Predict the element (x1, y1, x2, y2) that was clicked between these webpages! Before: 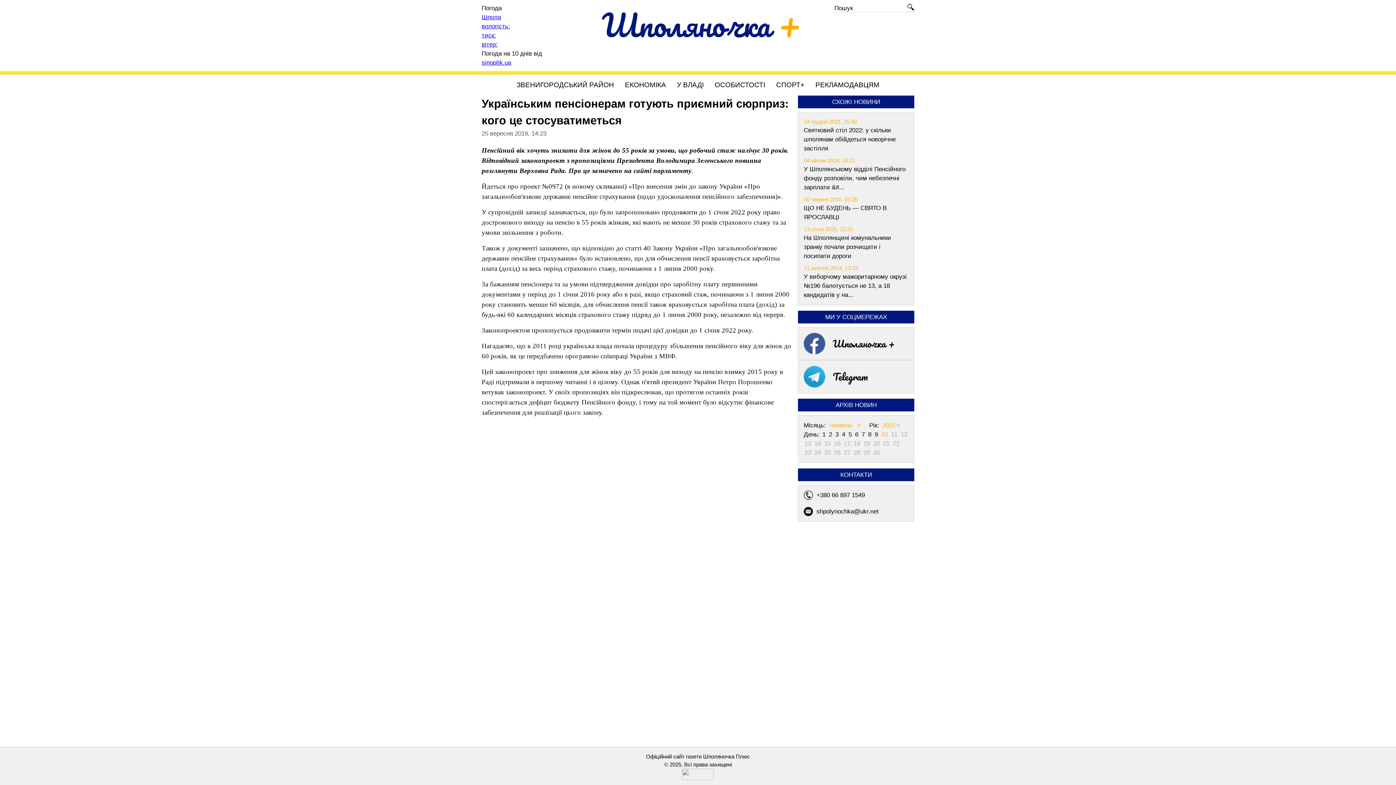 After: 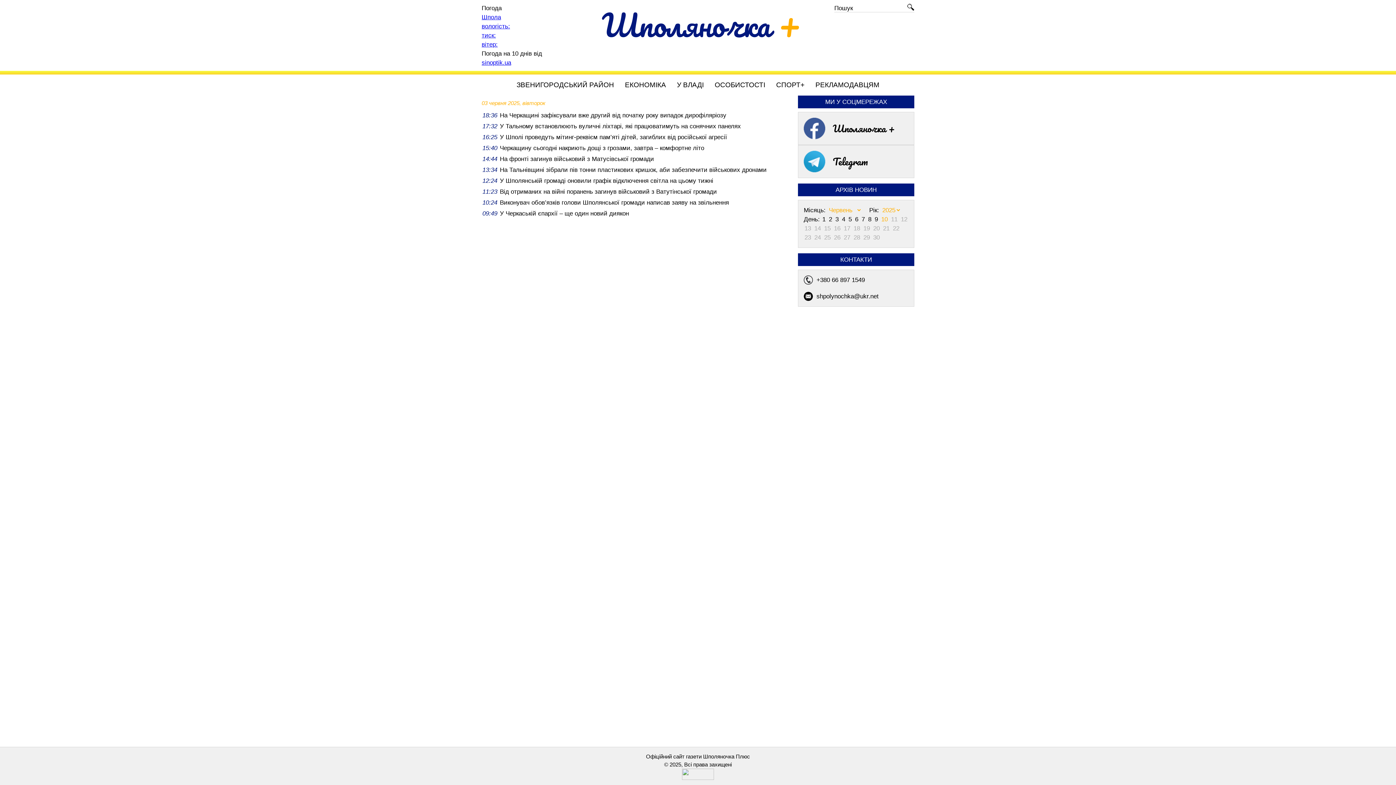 Action: bbox: (835, 431, 840, 438) label: 3 